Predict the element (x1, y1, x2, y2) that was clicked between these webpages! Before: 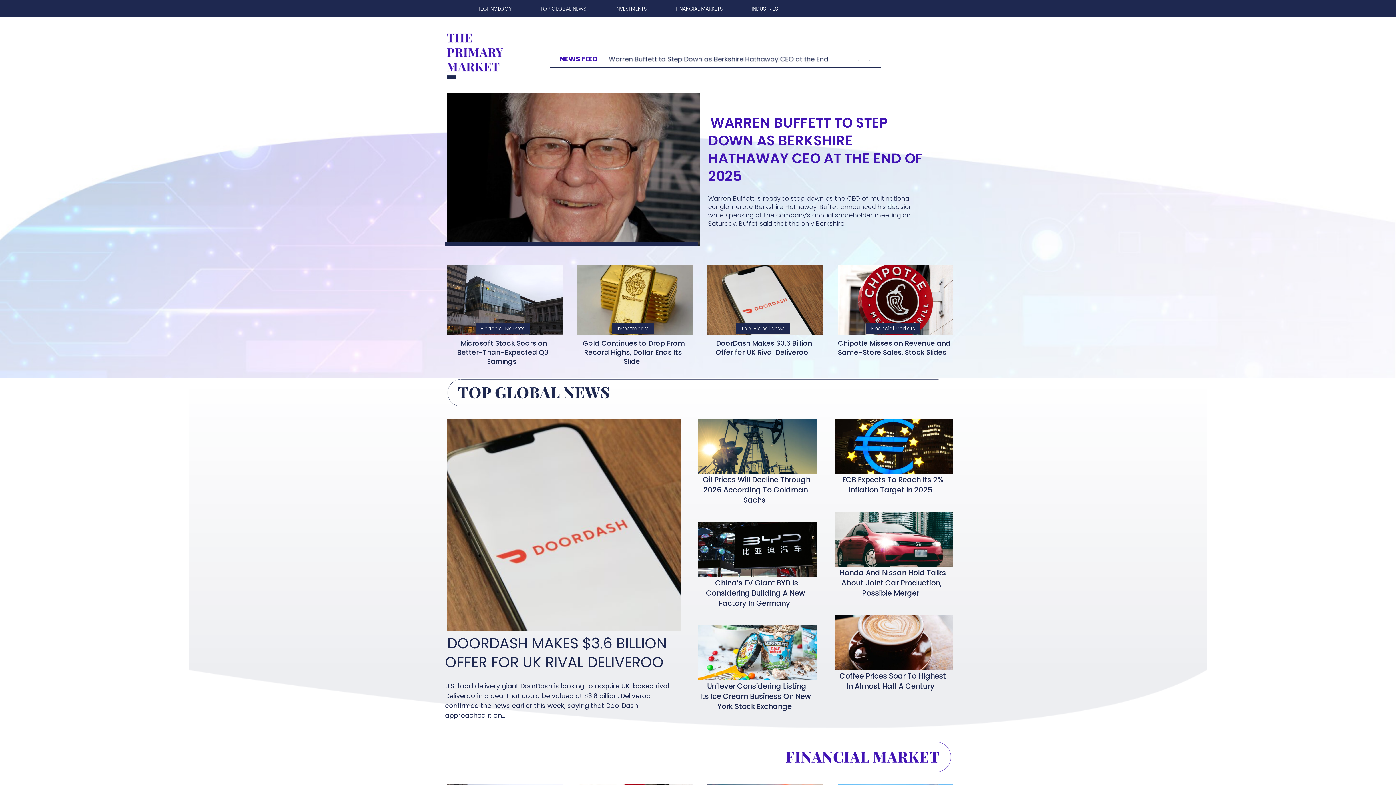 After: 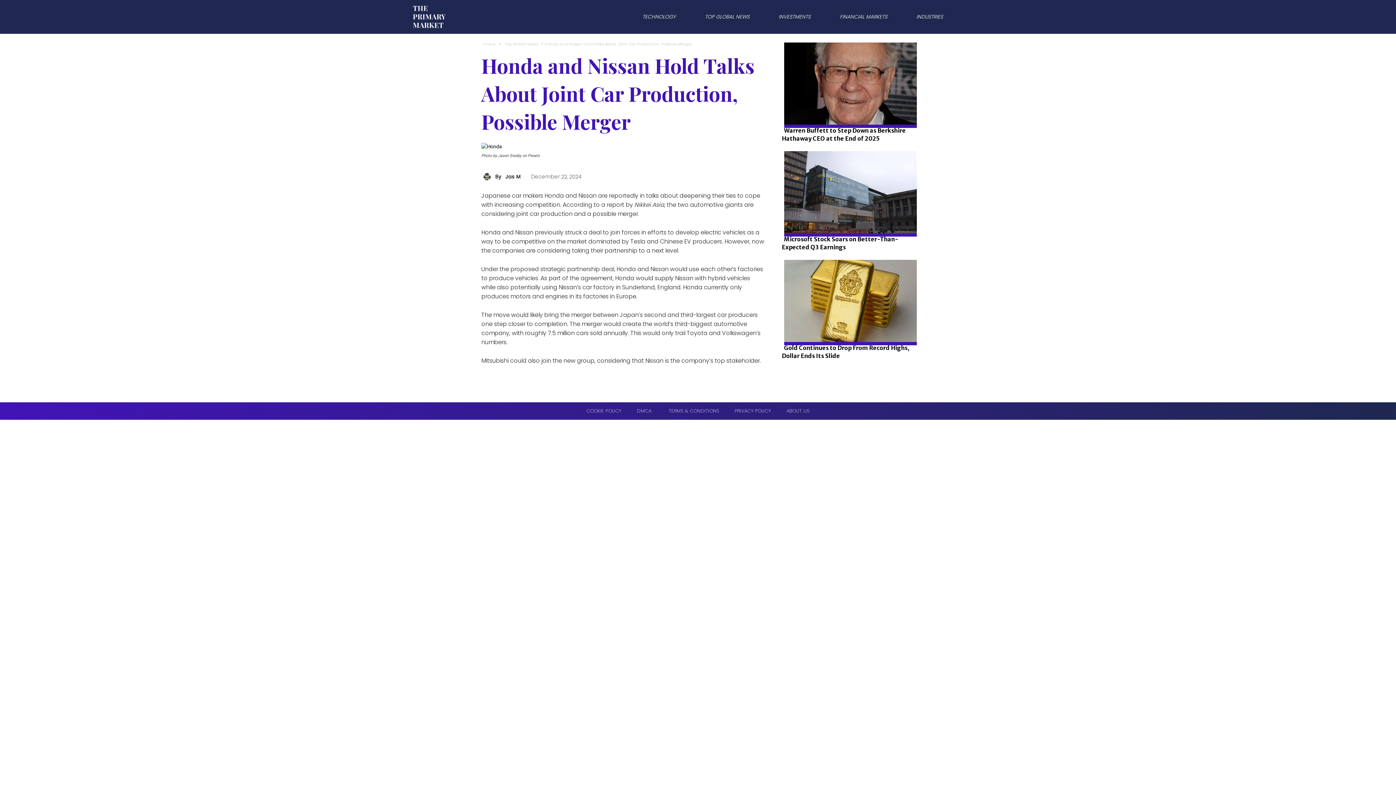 Action: bbox: (832, 510, 951, 565)